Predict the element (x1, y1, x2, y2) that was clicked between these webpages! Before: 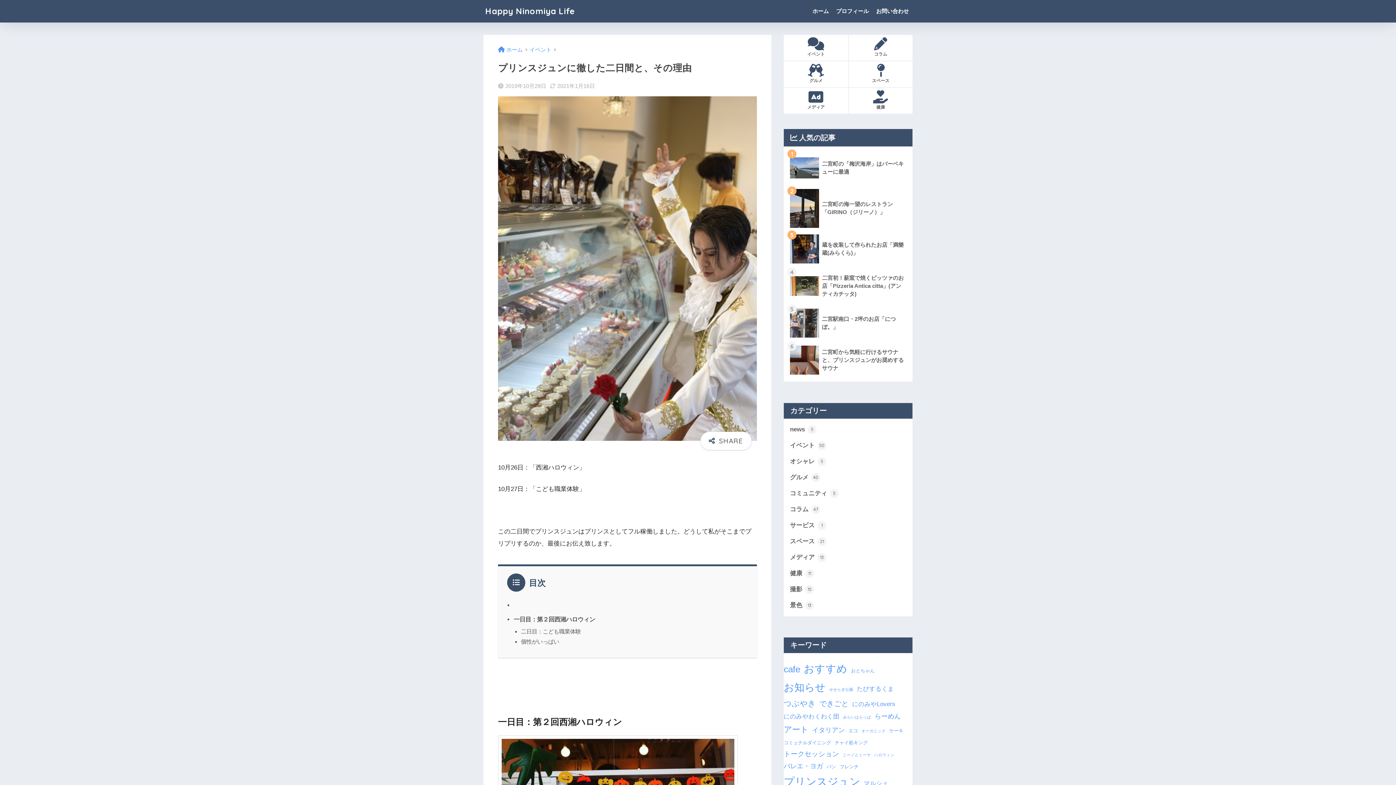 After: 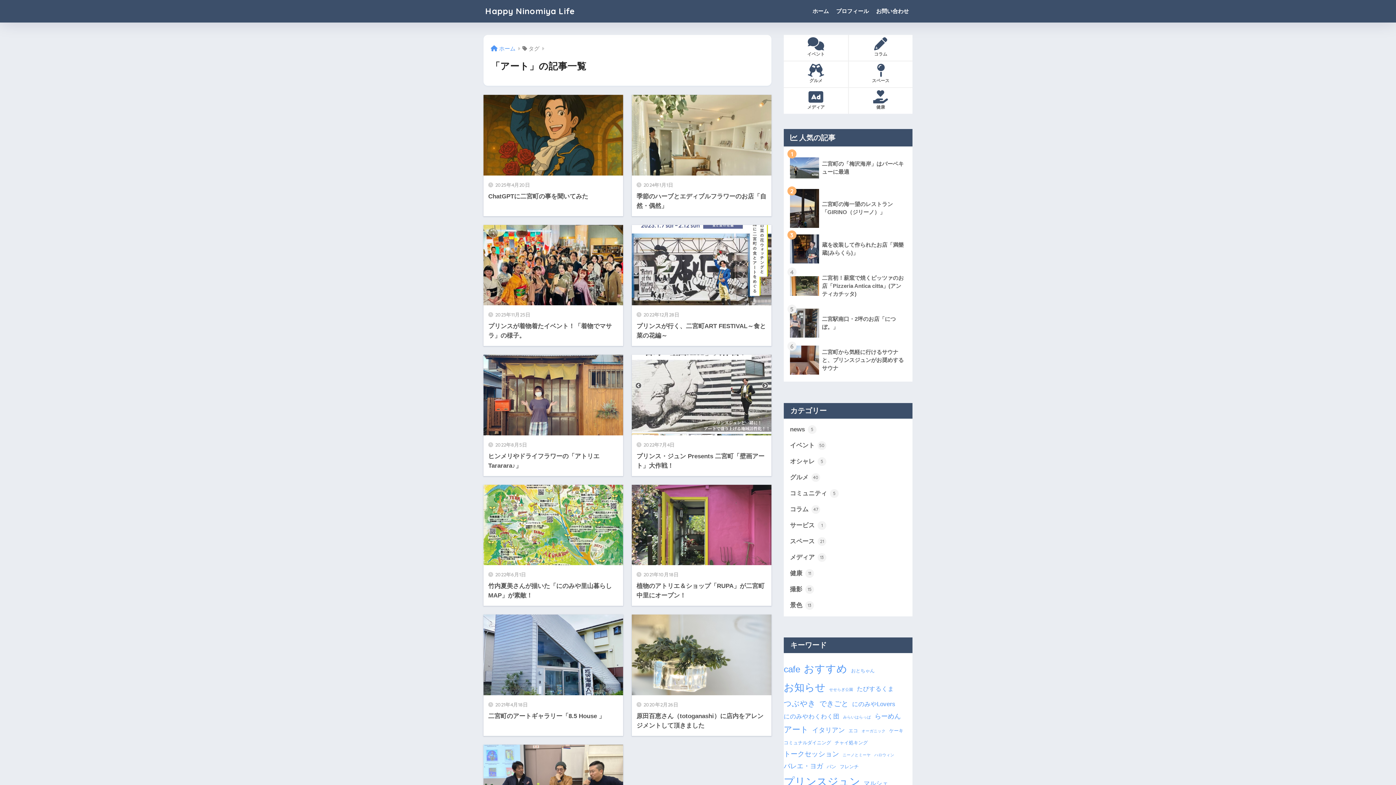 Action: bbox: (784, 722, 808, 737) label: アート (11個の項目)